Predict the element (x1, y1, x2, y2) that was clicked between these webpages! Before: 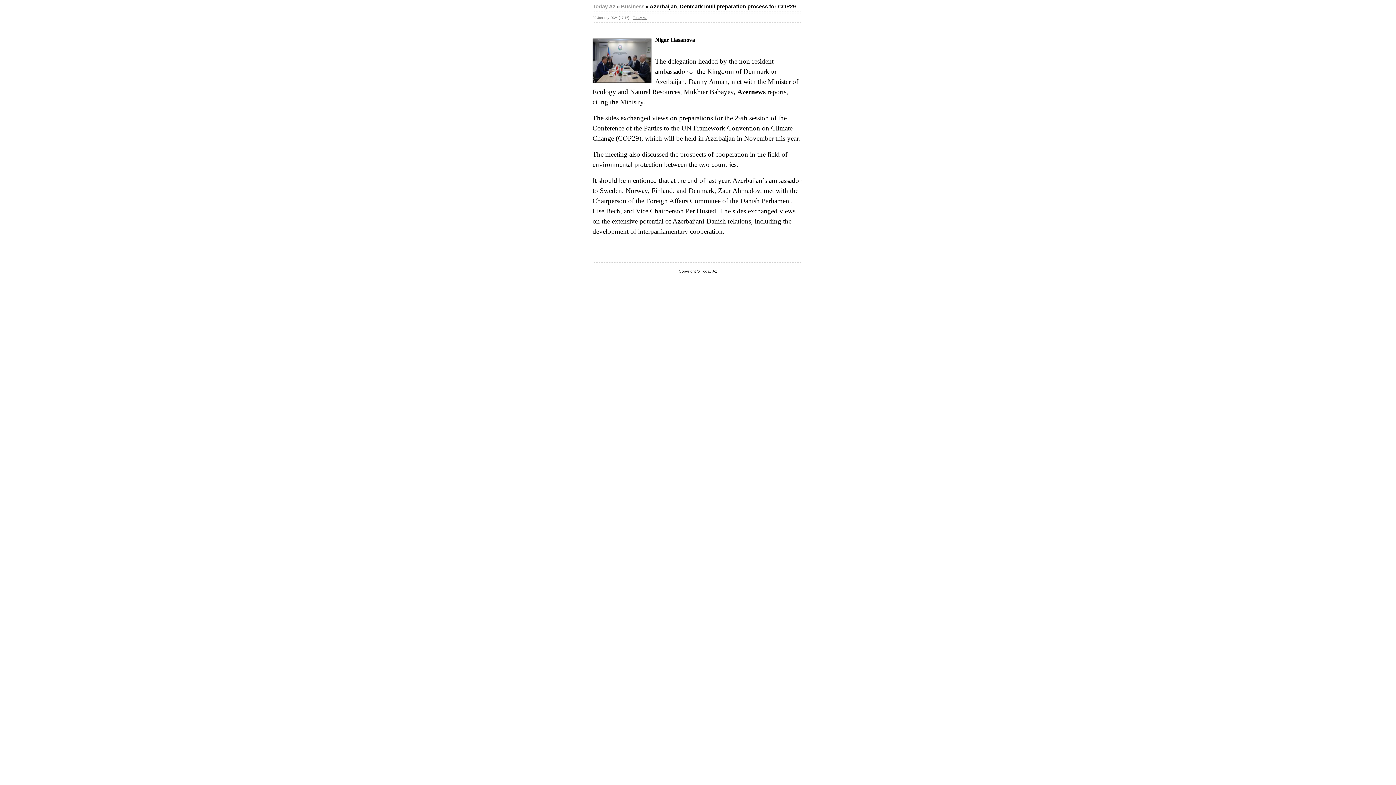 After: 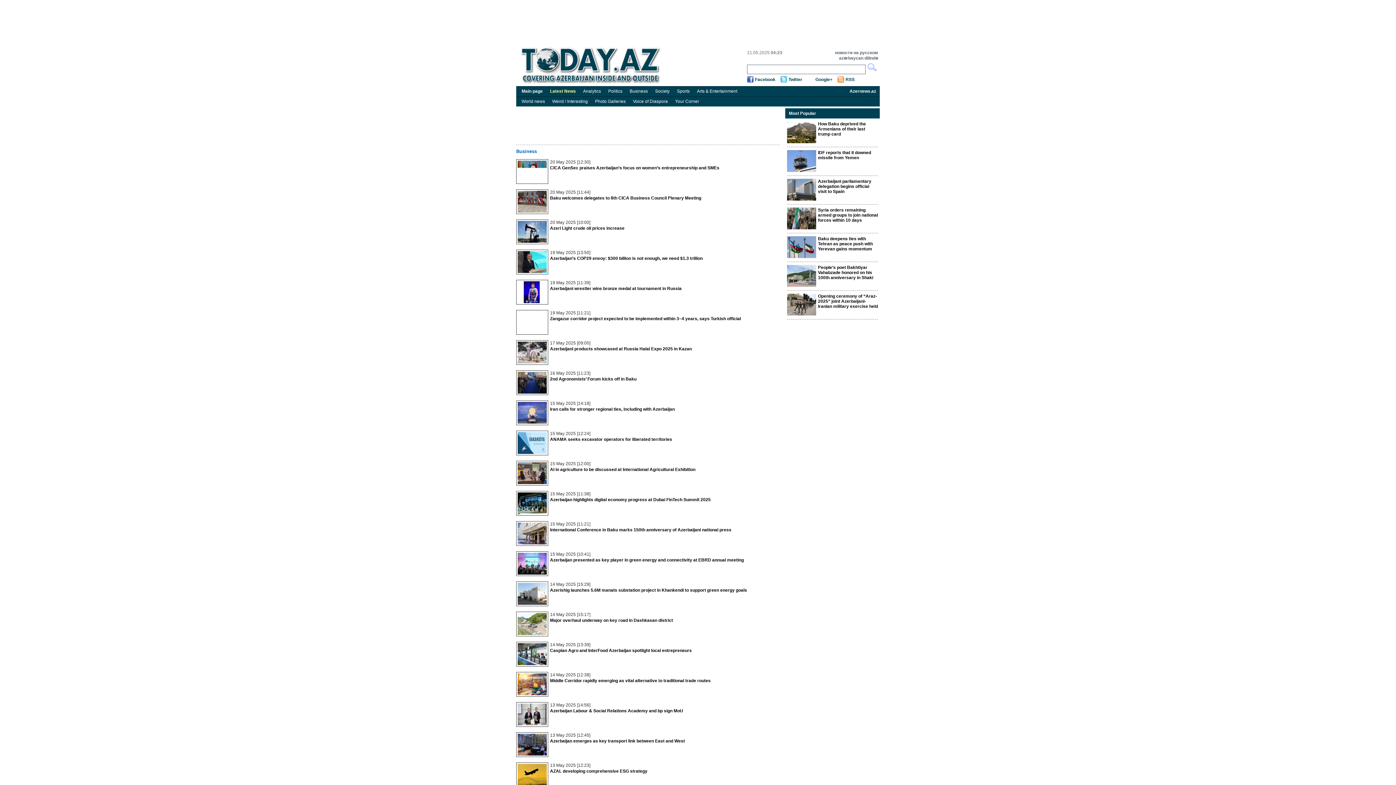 Action: label: Business bbox: (621, 3, 644, 9)